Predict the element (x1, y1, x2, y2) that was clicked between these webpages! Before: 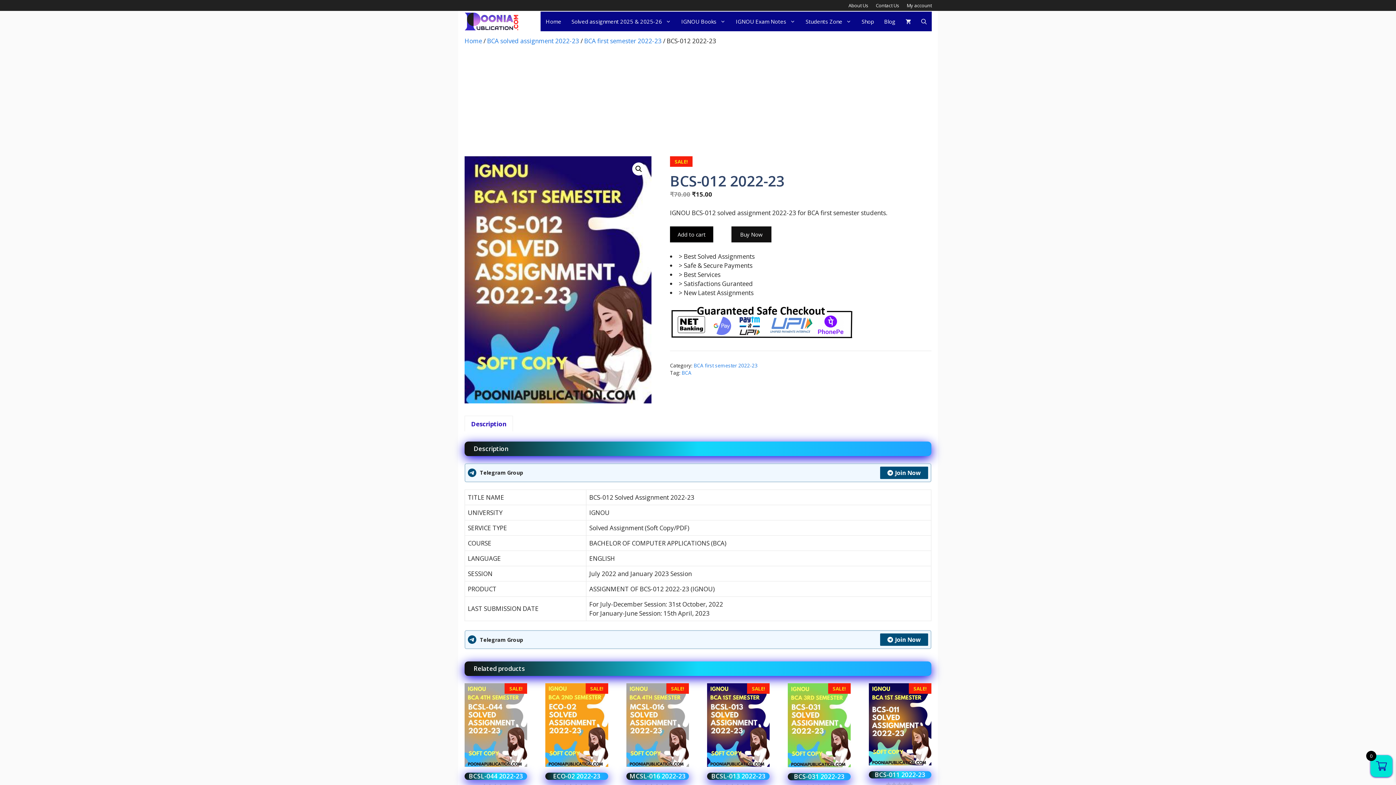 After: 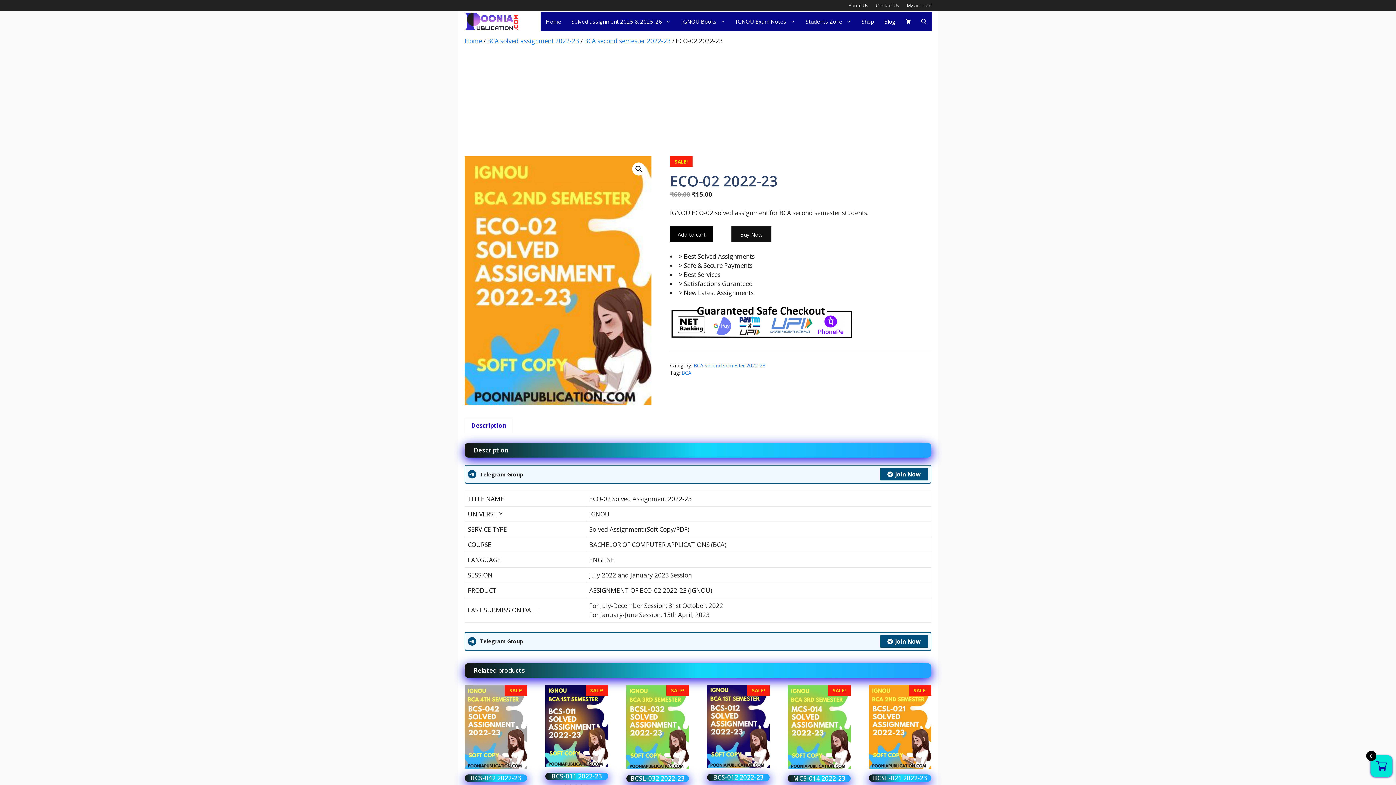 Action: label: SALE!
ECO-02 2022-23
0
out of 5
₹60.00 
Original price was: ₹60.00.
₹15.00
Current price is: ₹15.00. bbox: (545, 683, 608, 800)